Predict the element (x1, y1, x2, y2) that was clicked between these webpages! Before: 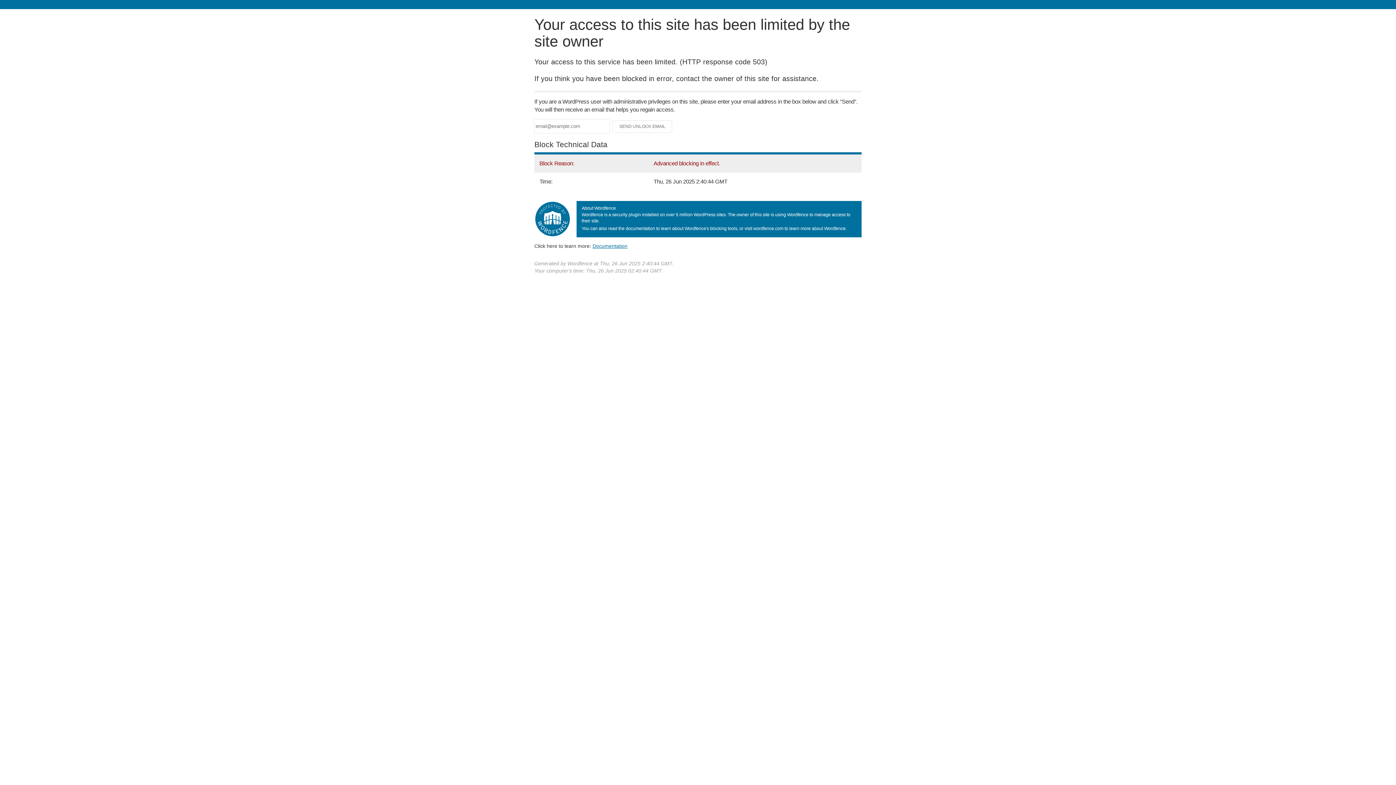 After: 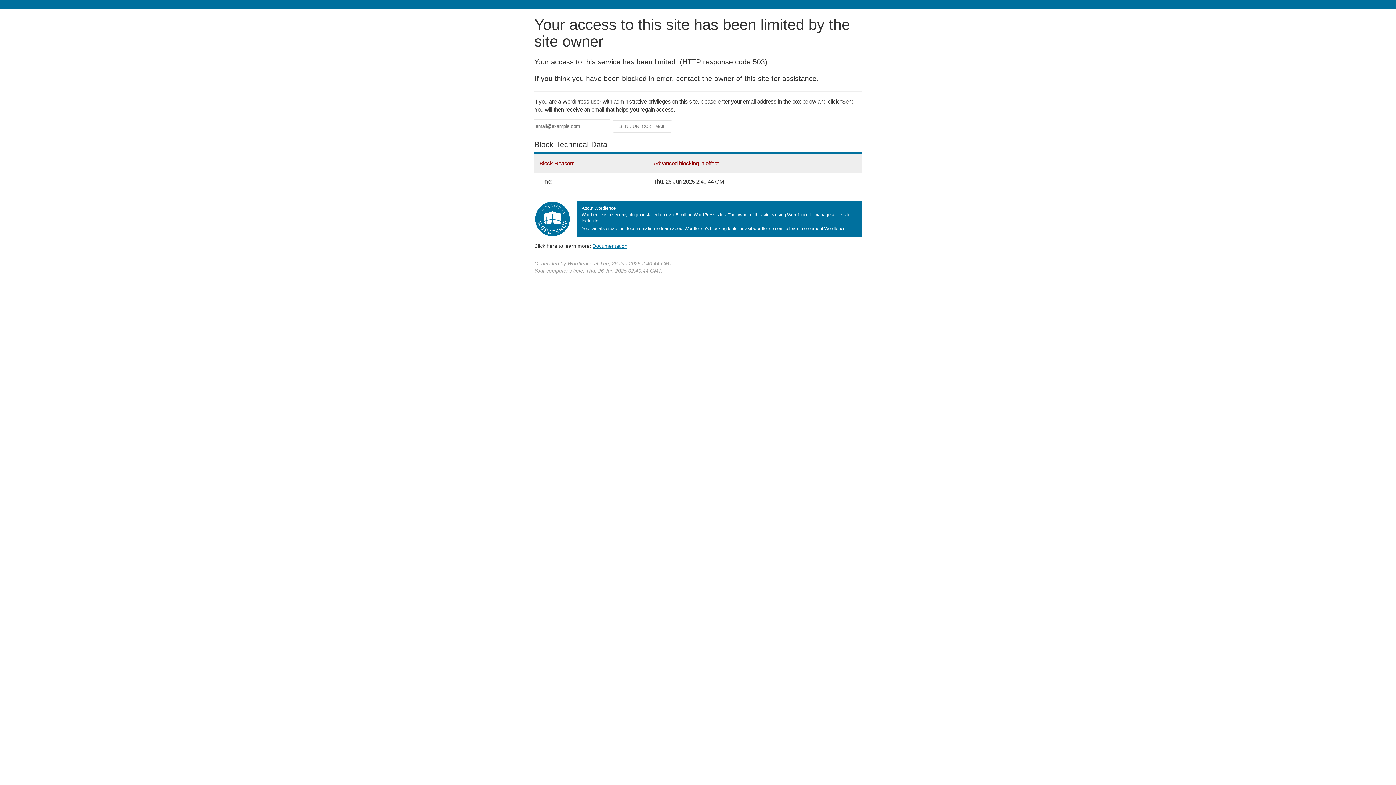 Action: label: Documentation bbox: (592, 243, 627, 248)